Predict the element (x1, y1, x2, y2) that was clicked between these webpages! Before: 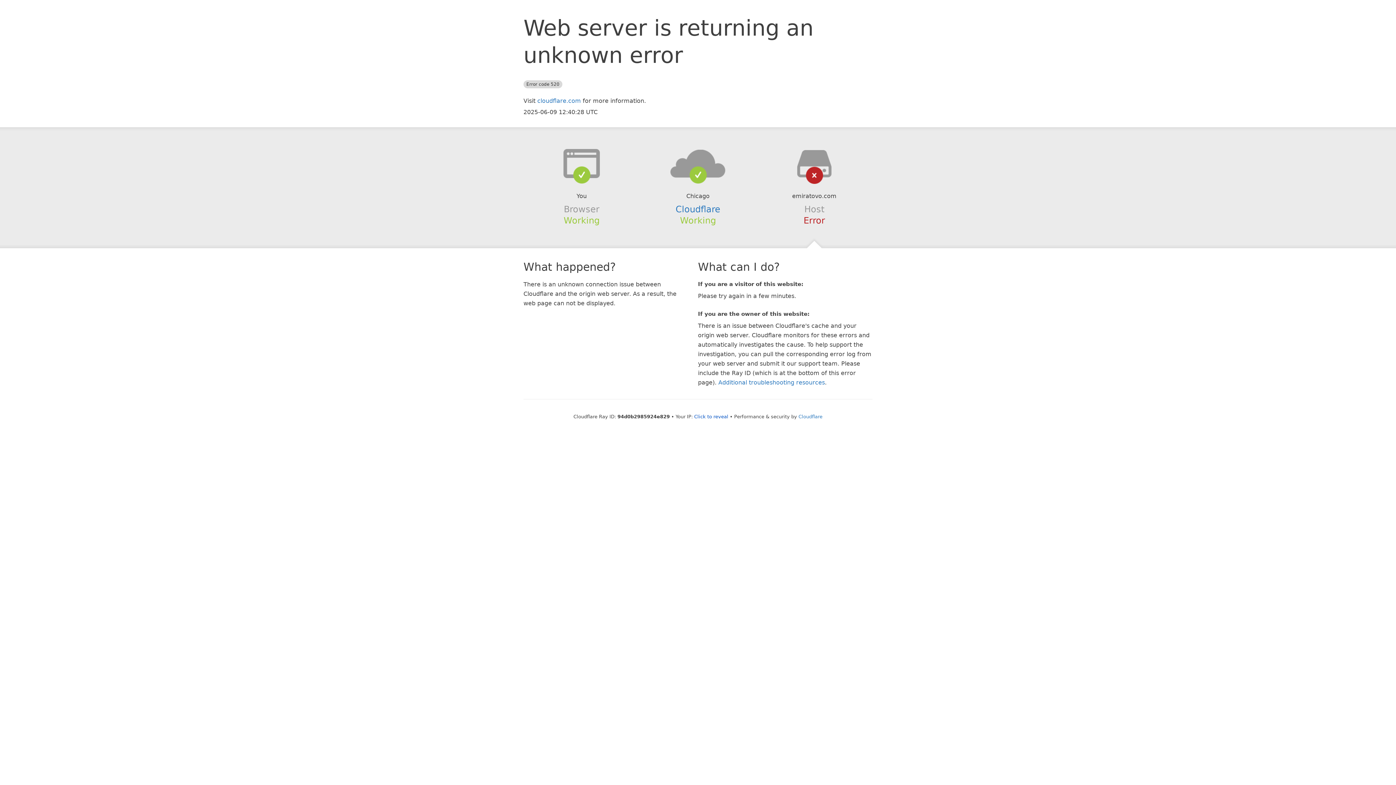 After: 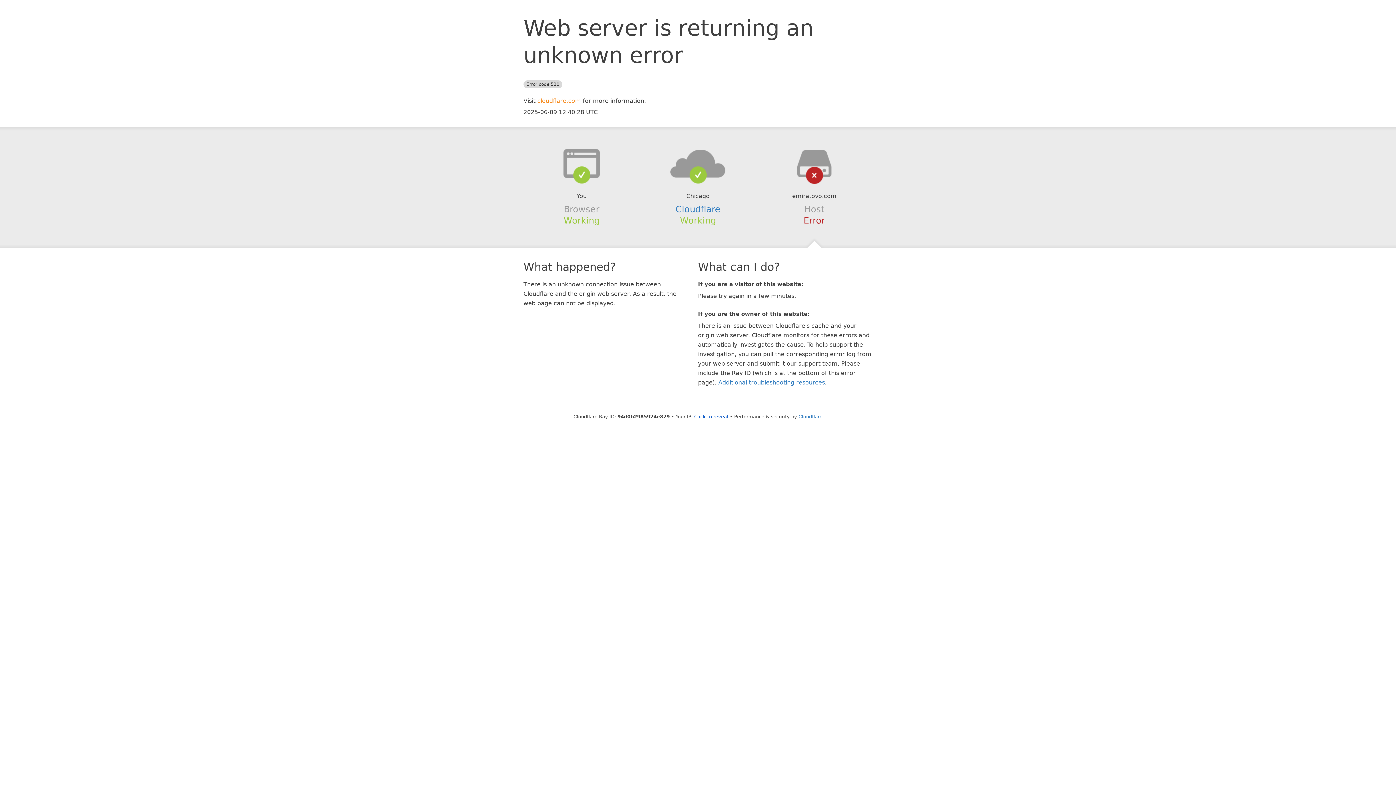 Action: bbox: (537, 97, 581, 104) label: cloudflare.com